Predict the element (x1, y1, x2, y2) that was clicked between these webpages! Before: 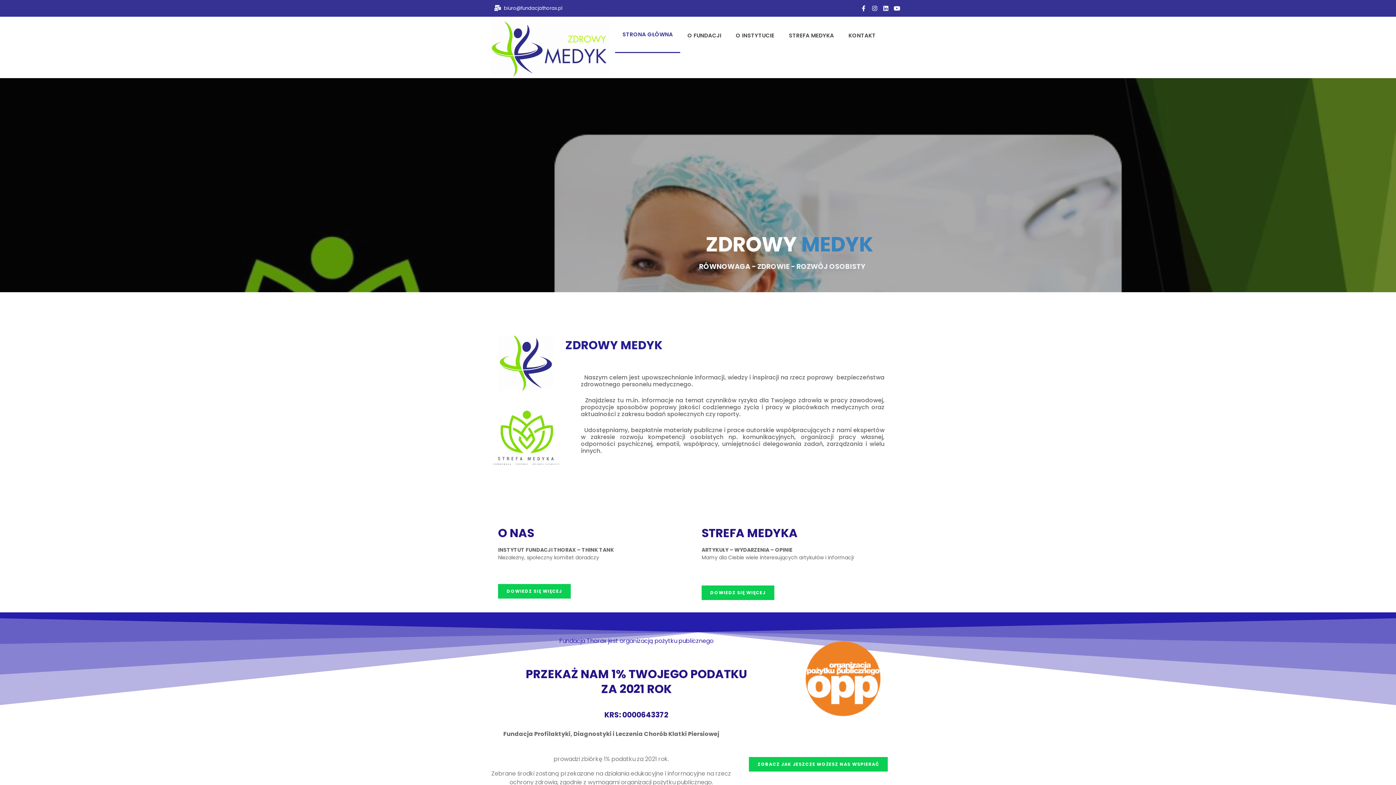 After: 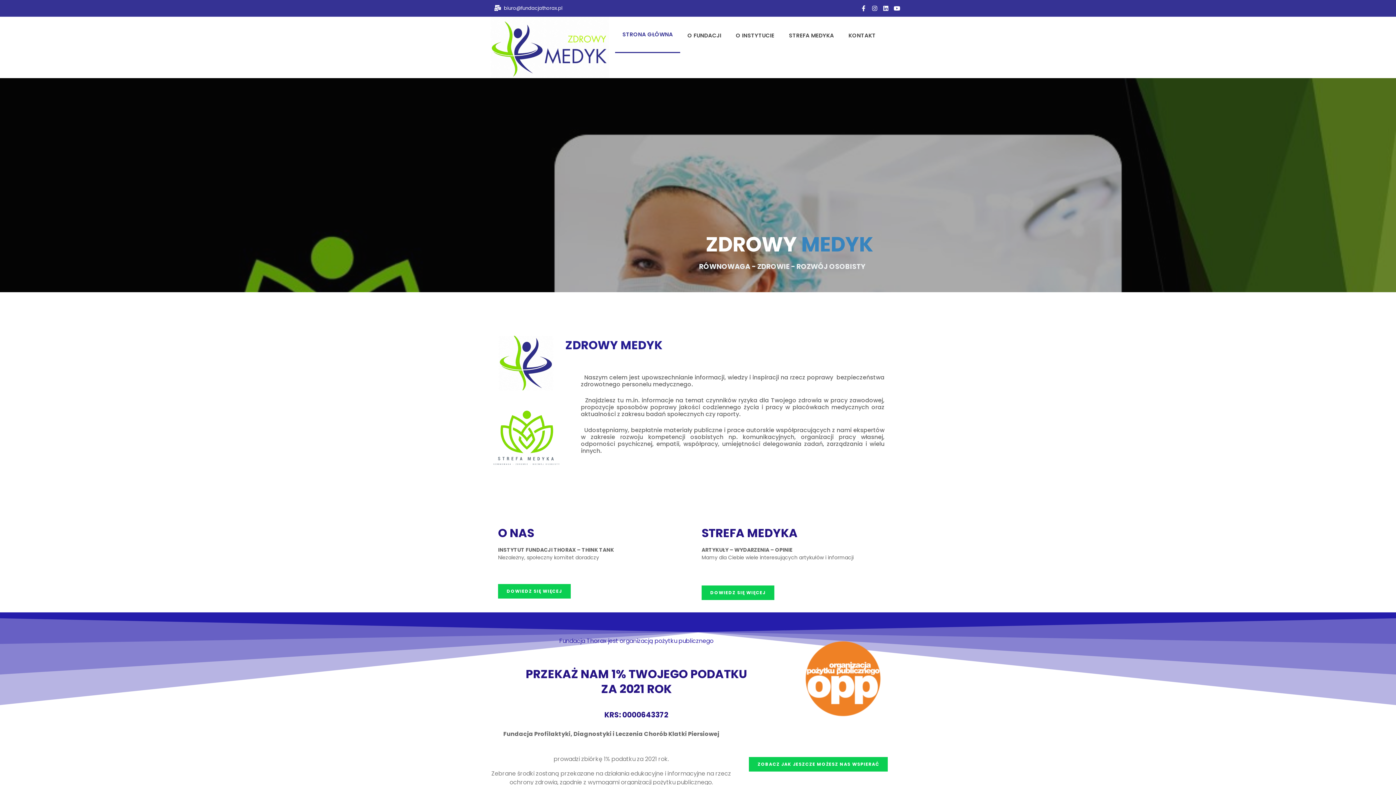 Action: bbox: (494, 5, 562, 11) label: biuro@fundacjathorax.pl